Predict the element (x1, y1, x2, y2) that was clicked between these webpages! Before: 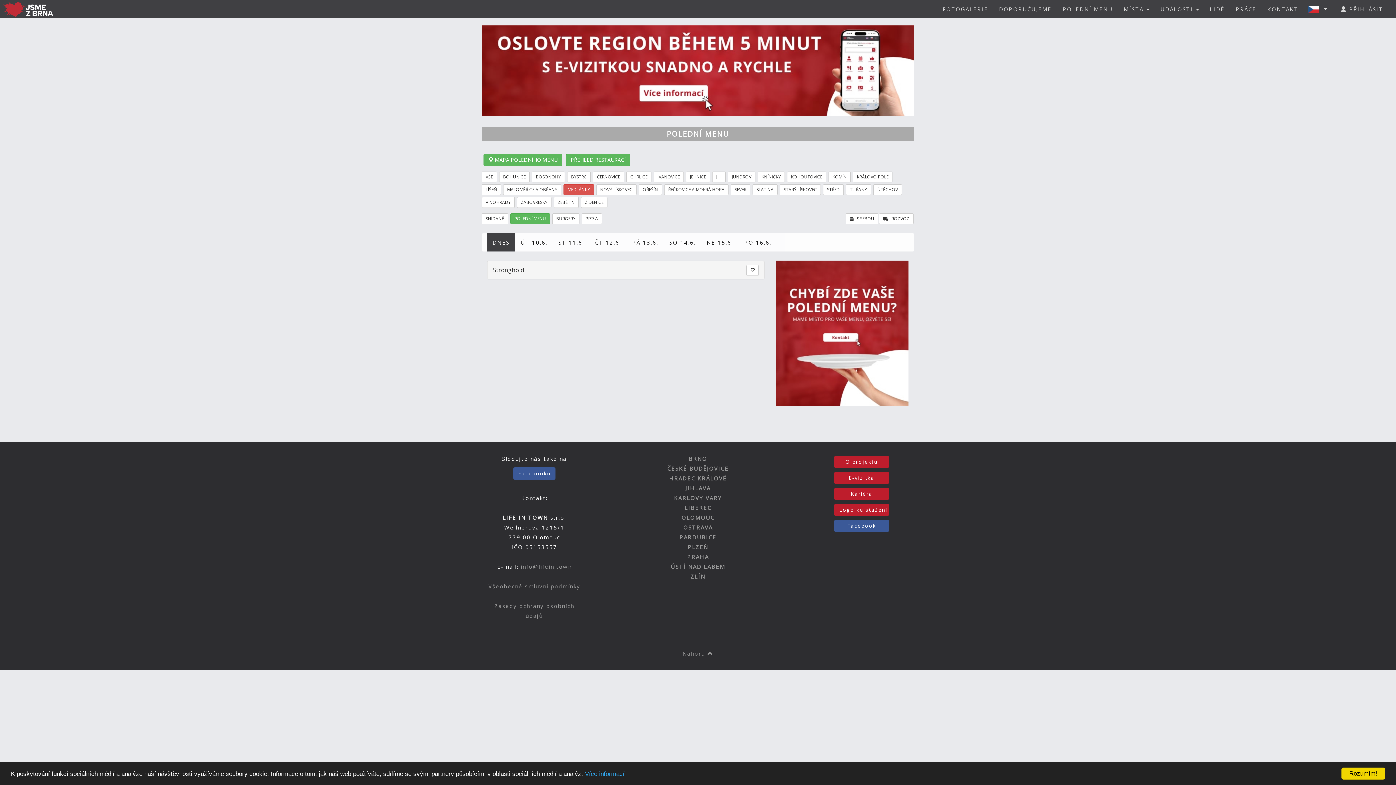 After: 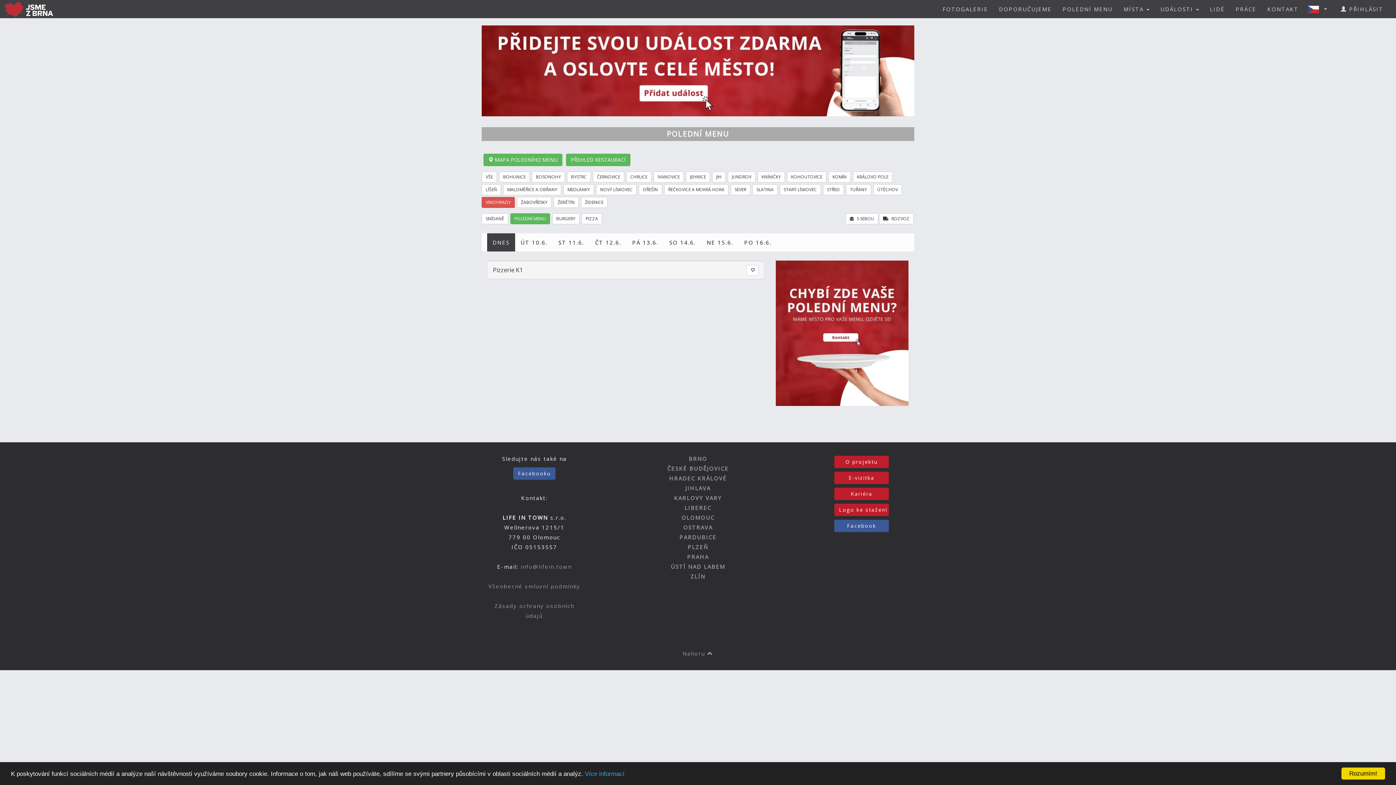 Action: label: VINOHRADY bbox: (481, 199, 515, 206)